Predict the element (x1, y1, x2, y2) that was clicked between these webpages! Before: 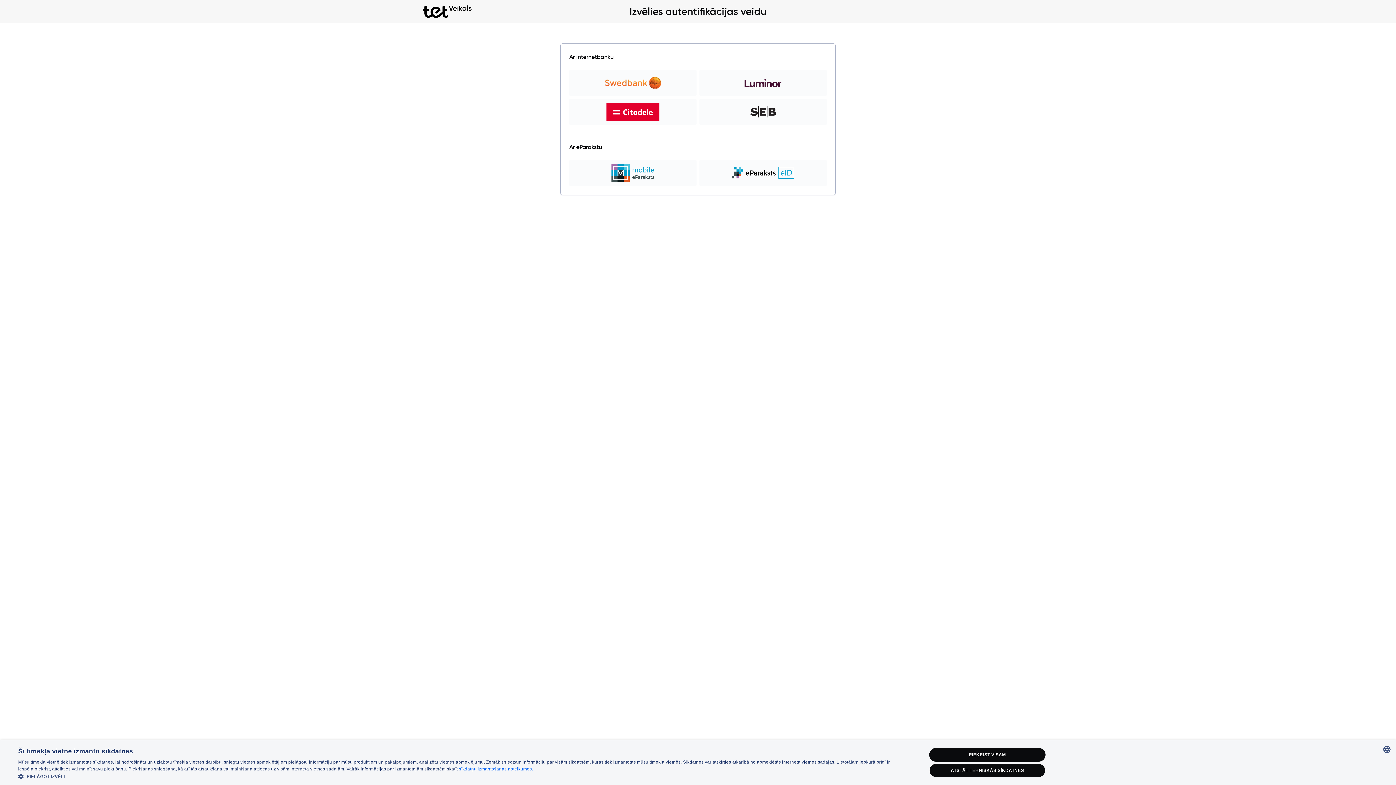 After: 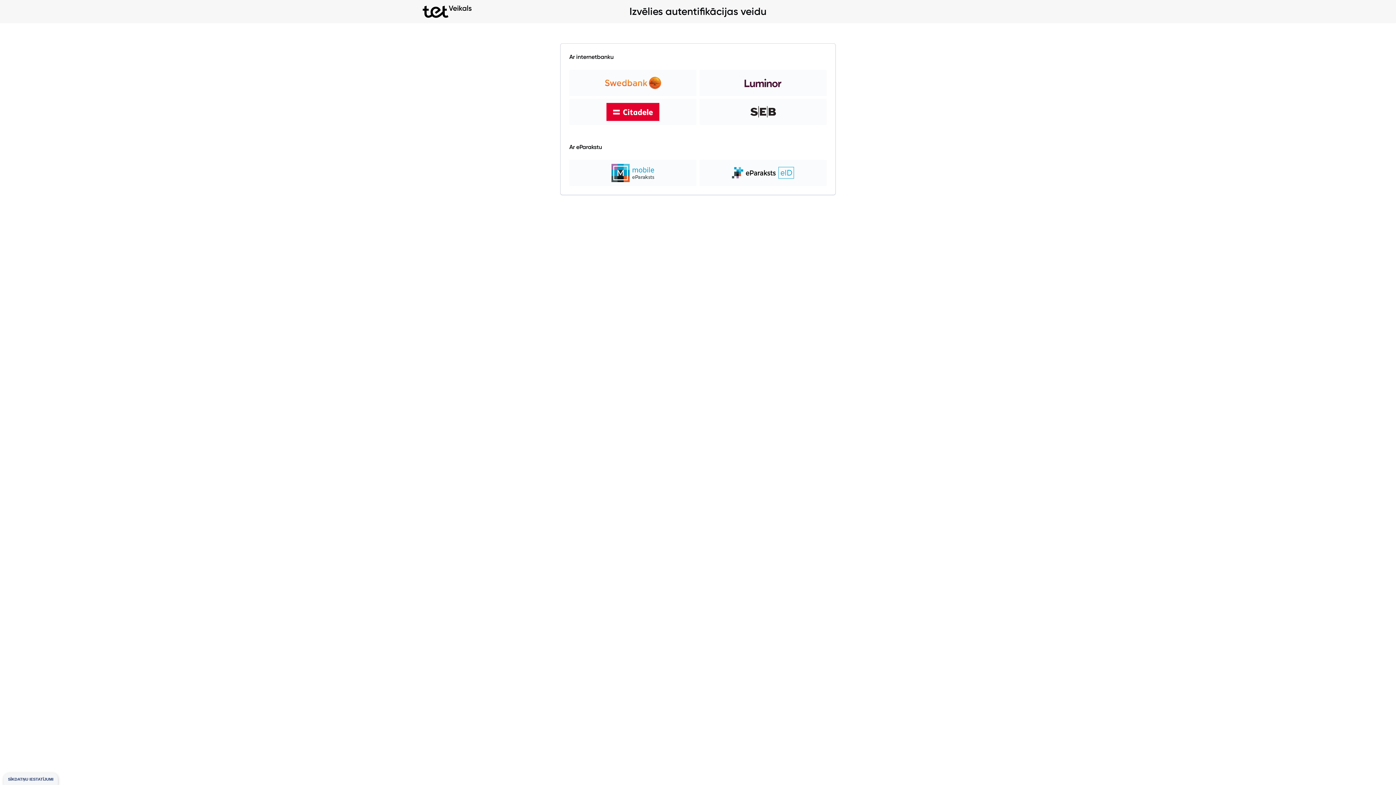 Action: bbox: (929, 764, 1045, 777) label: ATSTĀT TEHNISKĀS SĪKDATNES